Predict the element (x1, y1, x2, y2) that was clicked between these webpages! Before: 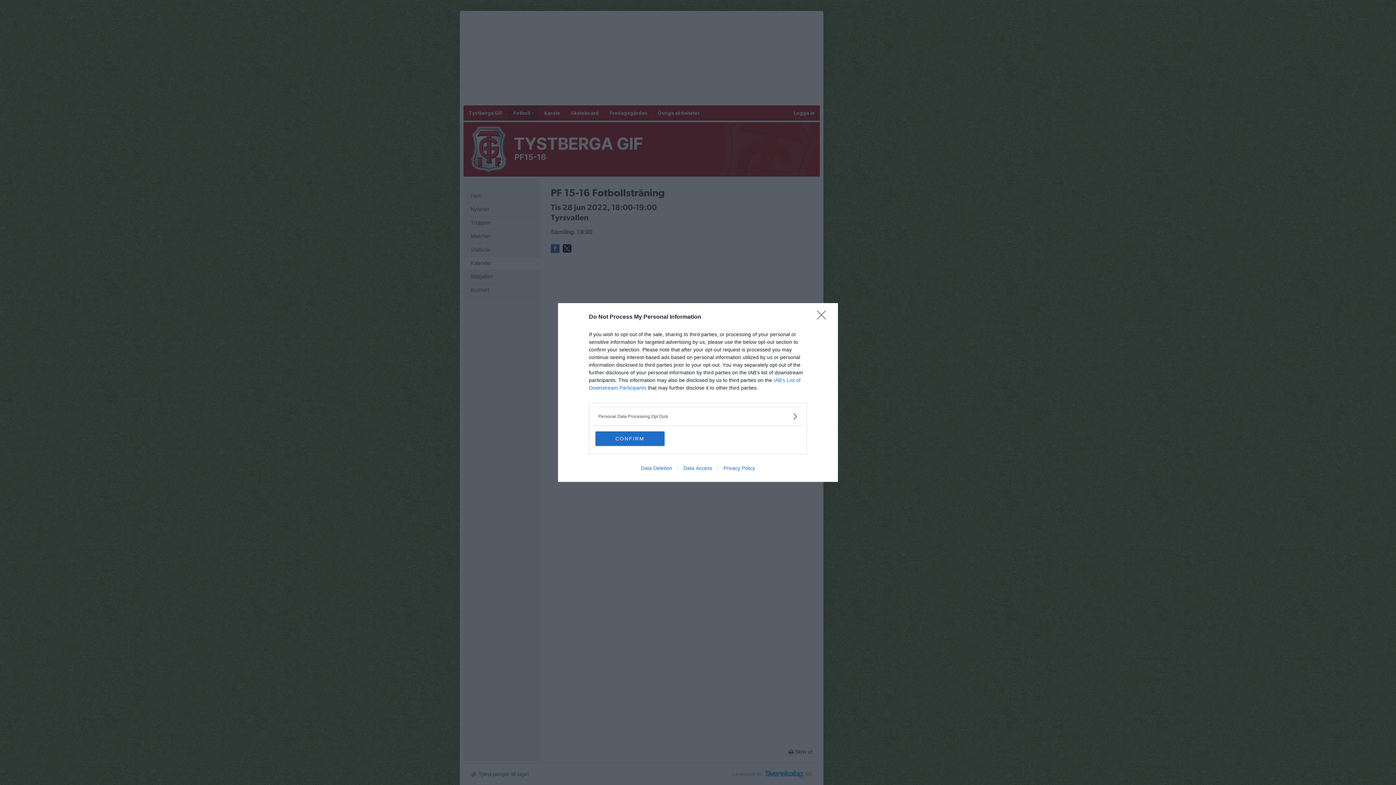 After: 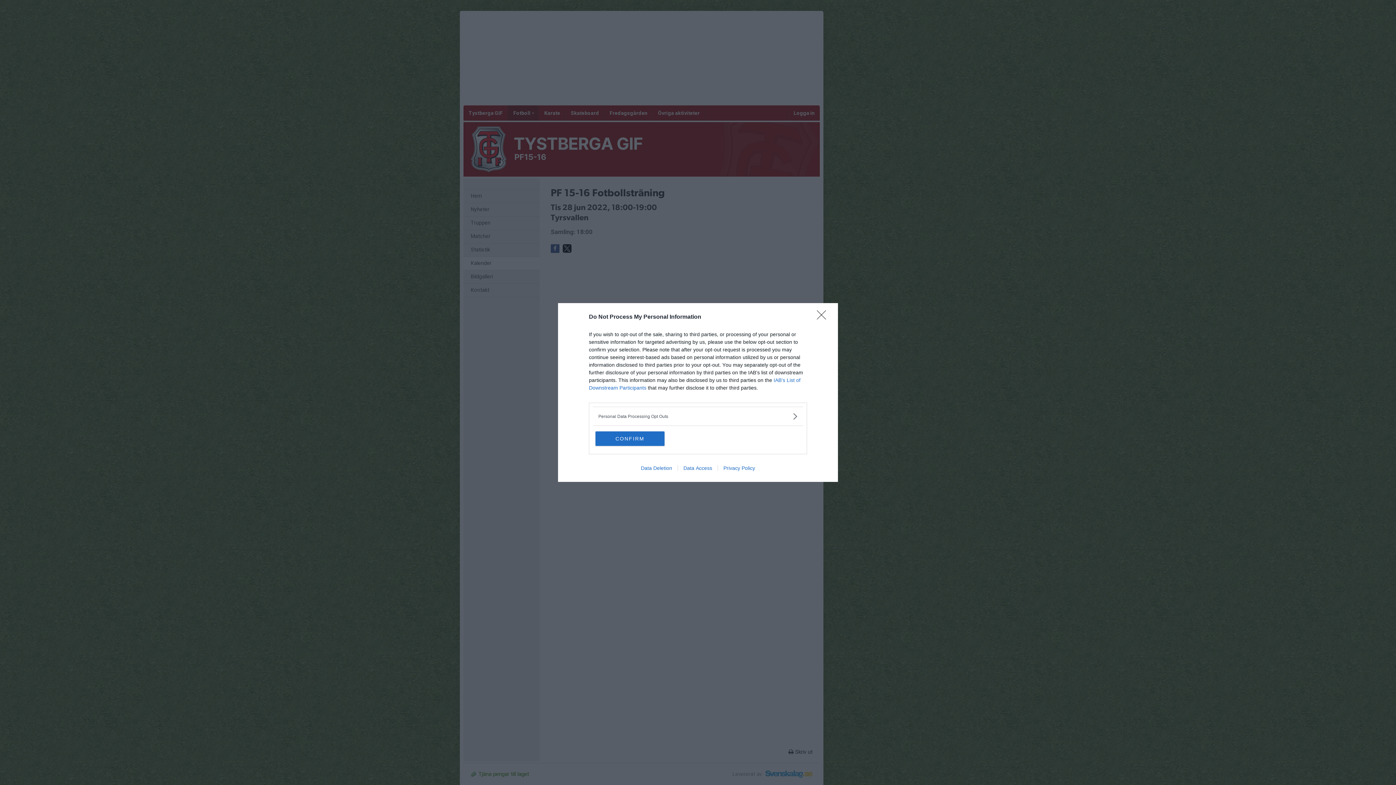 Action: bbox: (677, 465, 717, 471) label: Data Access